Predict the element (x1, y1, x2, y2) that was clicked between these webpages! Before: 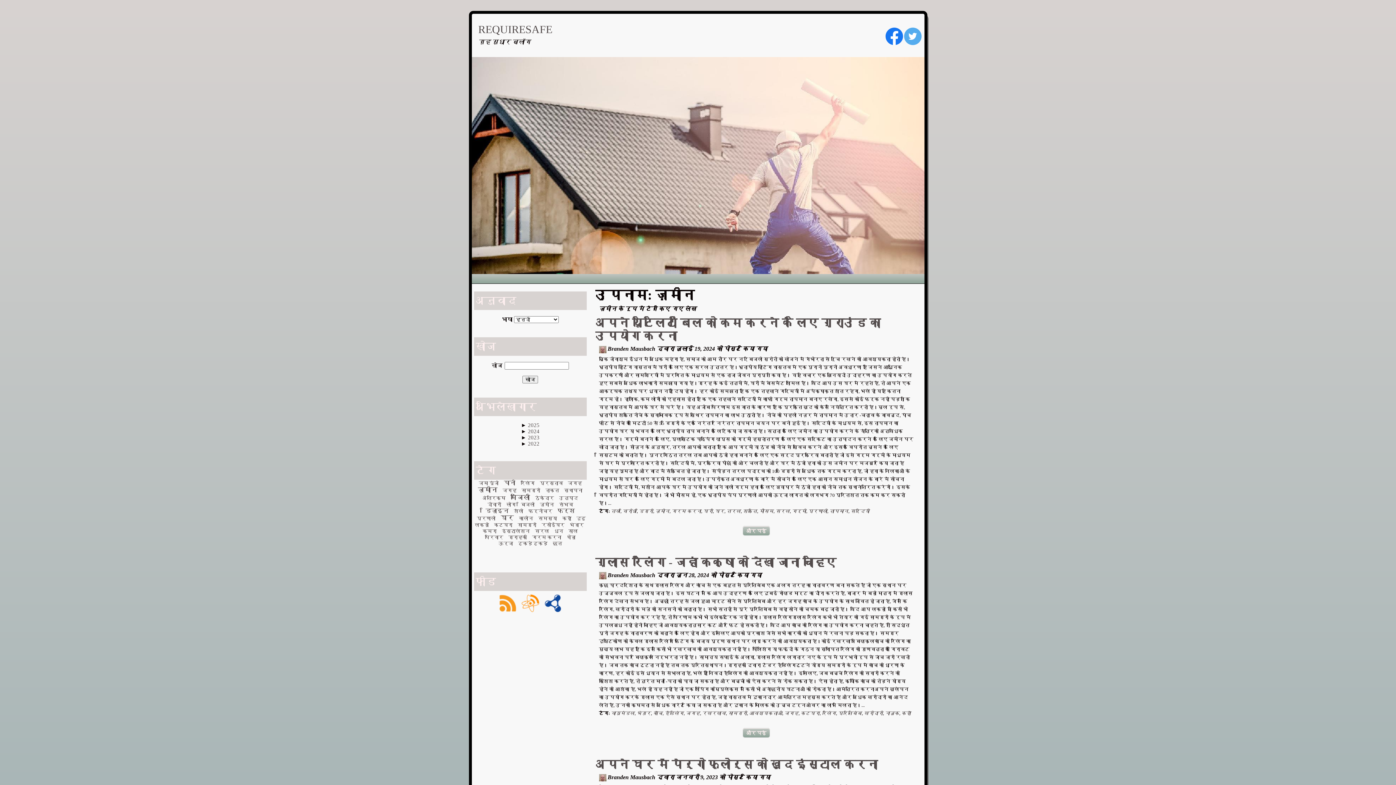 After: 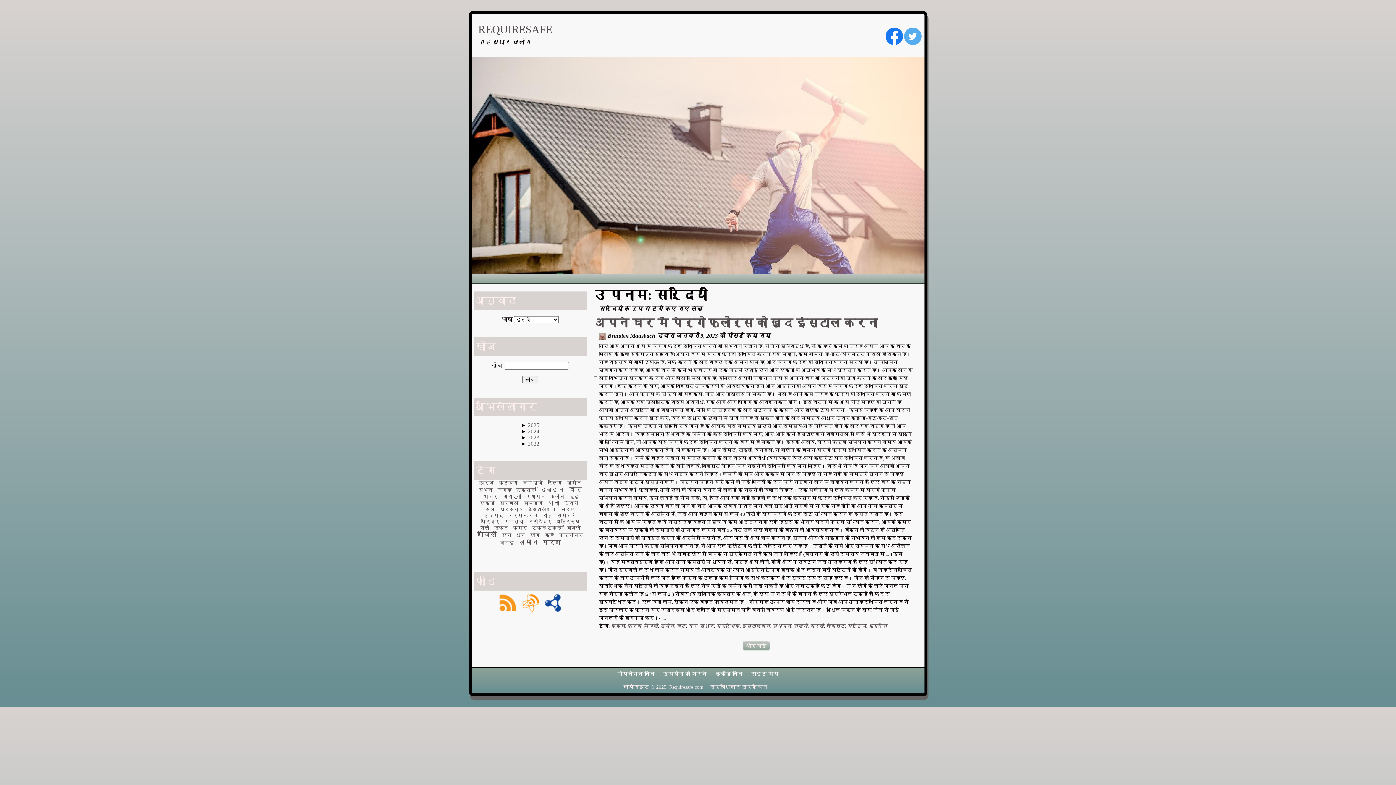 Action: label: सर्दियों bbox: (850, 508, 869, 514)